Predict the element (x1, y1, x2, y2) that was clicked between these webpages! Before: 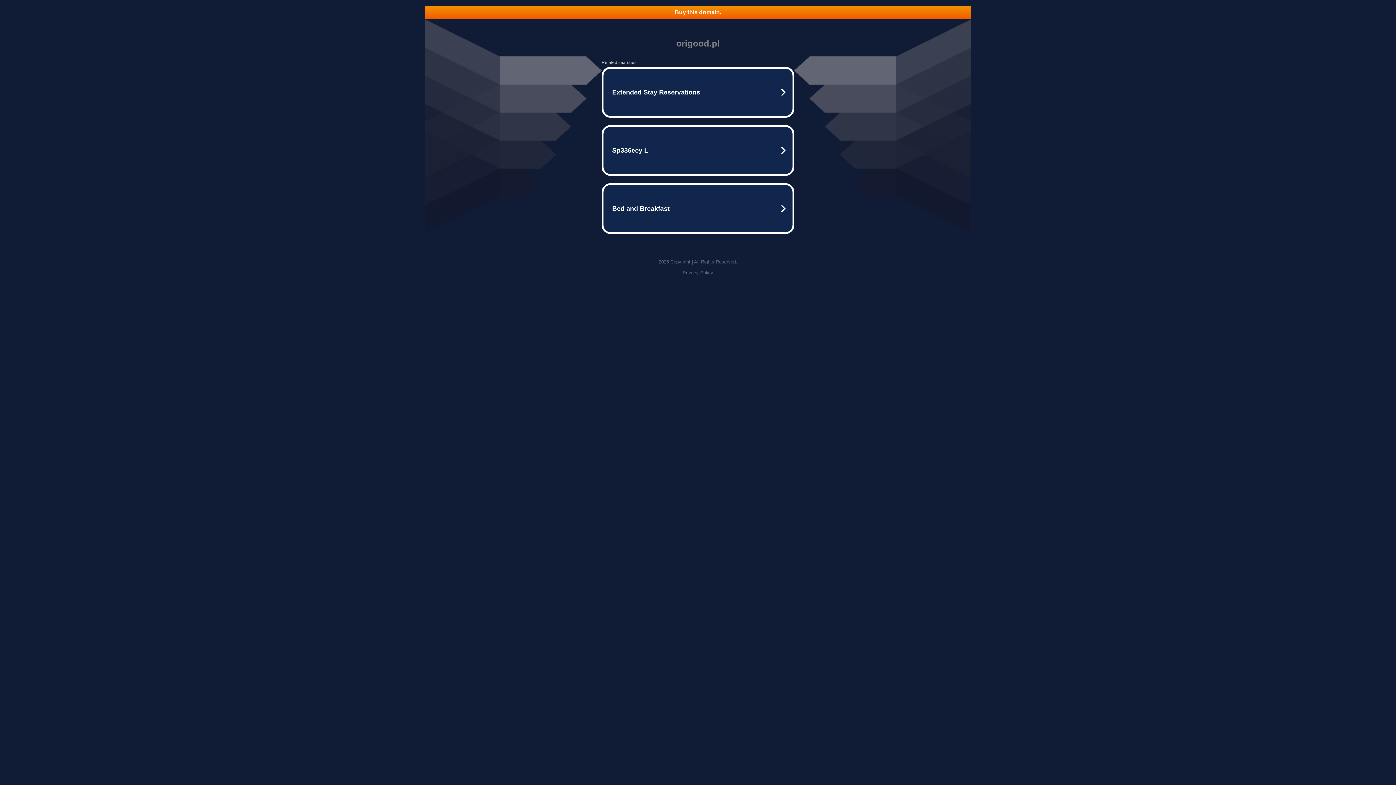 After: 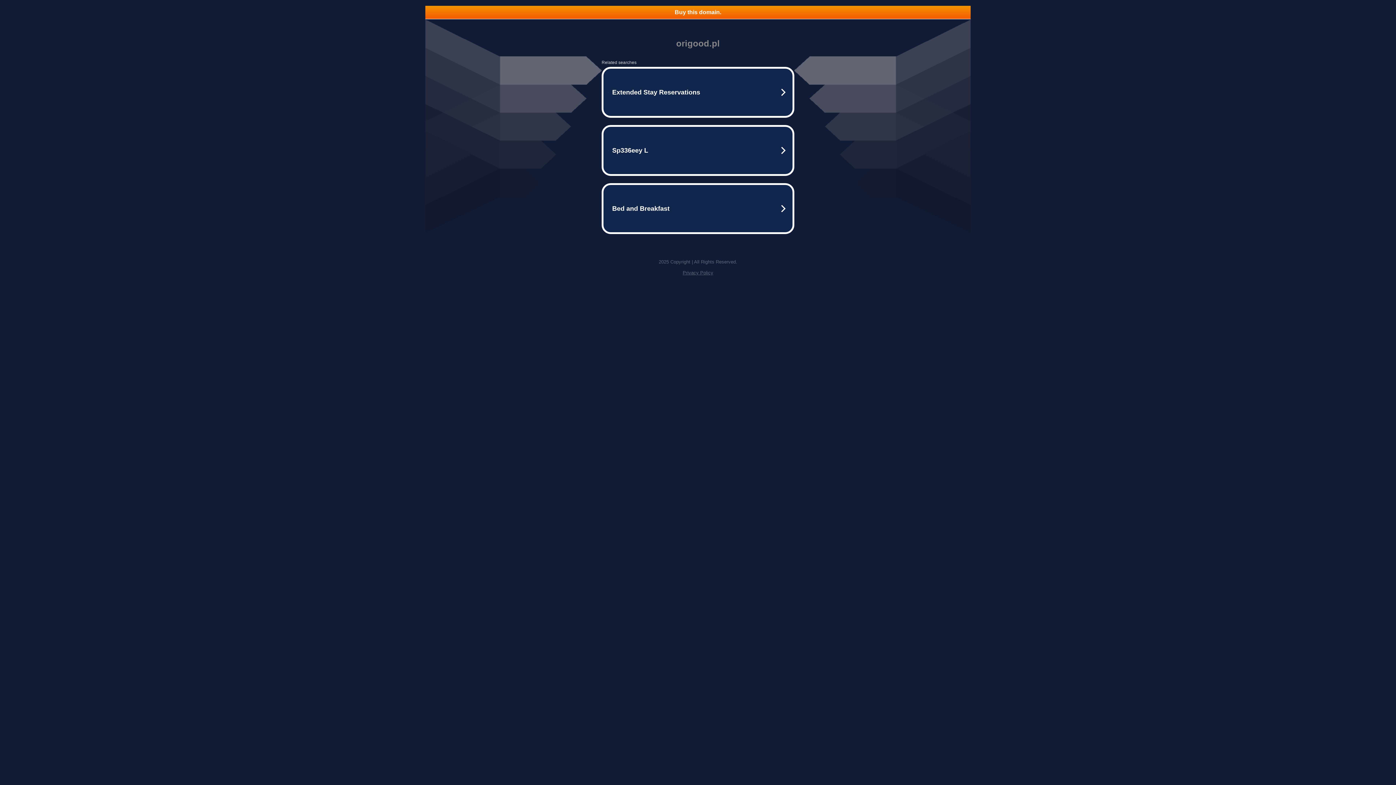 Action: bbox: (425, 5, 970, 18) label: Buy this domain.